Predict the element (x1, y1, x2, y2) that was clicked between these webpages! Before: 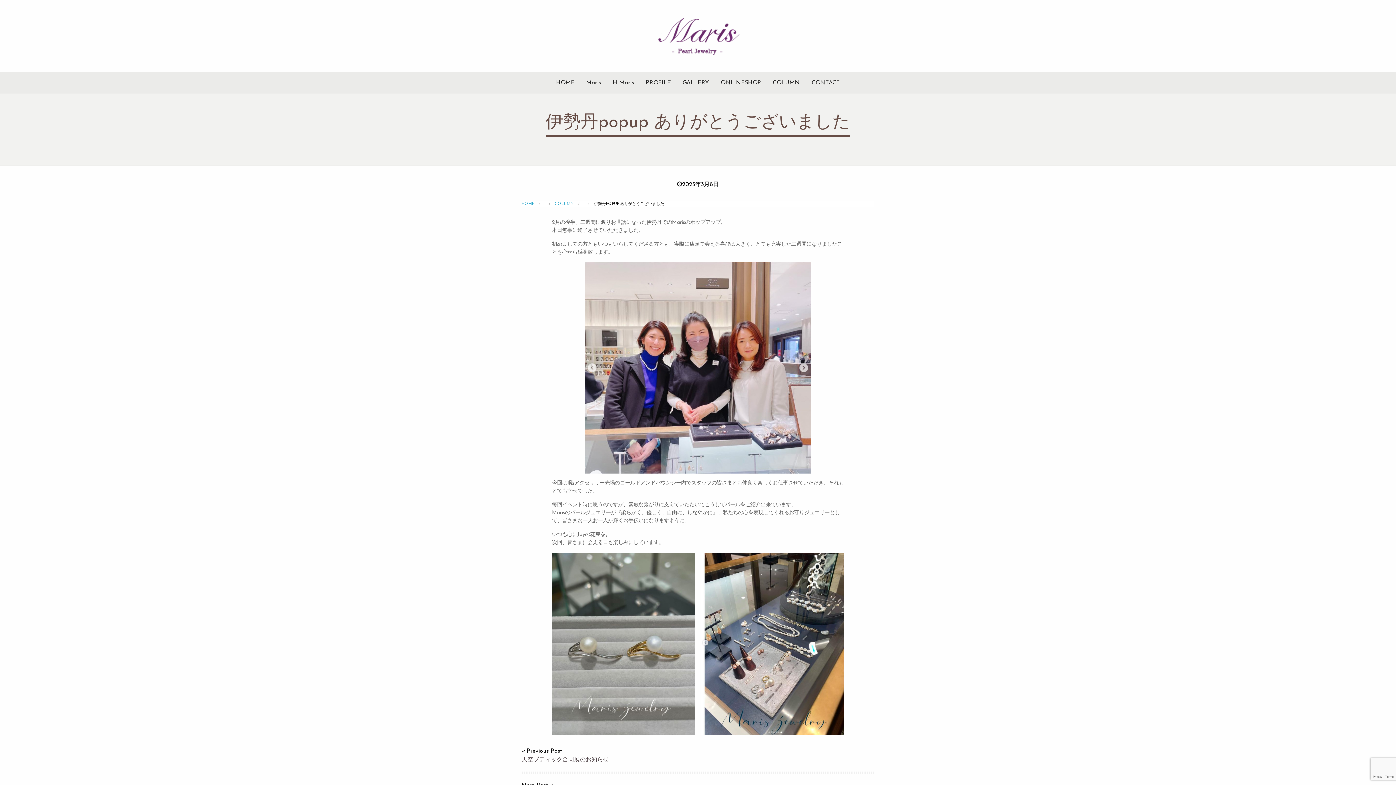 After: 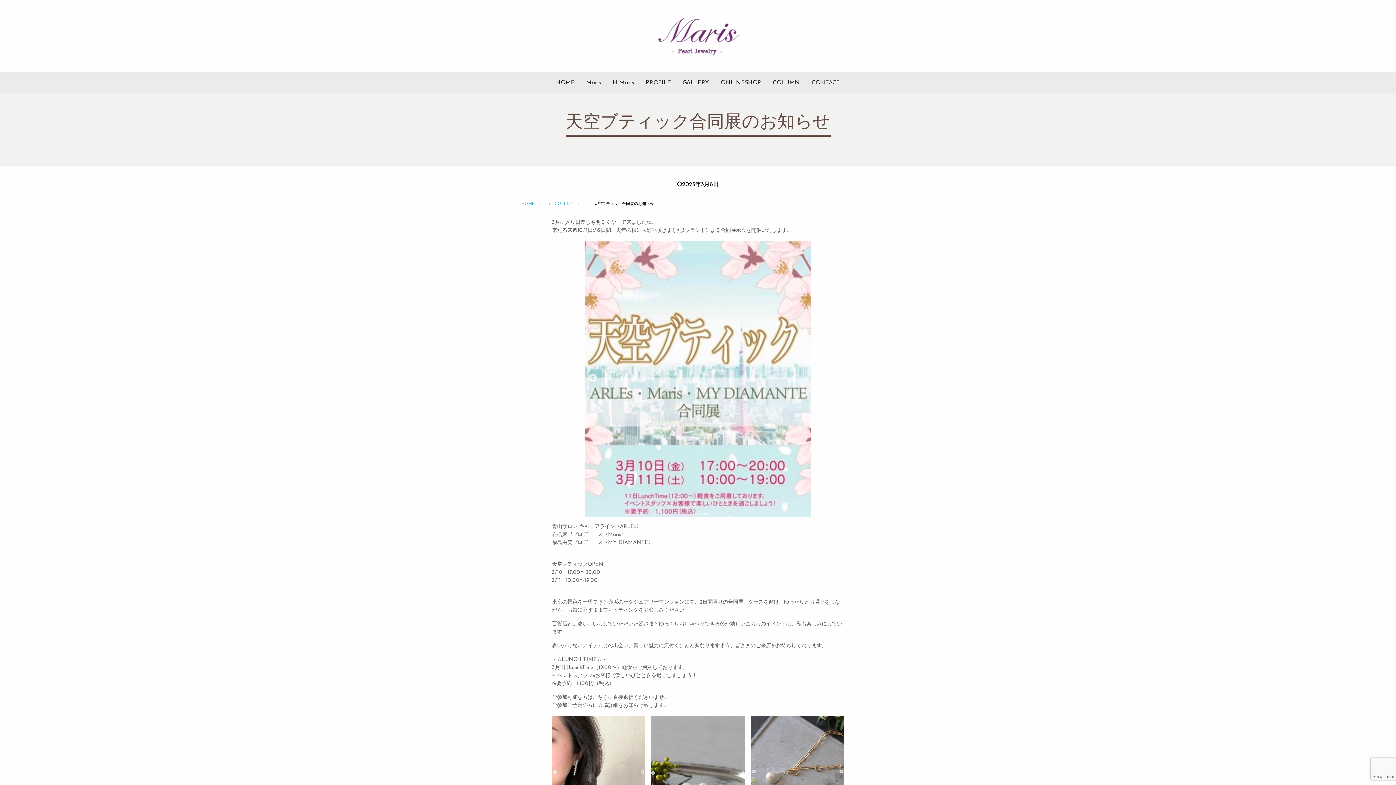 Action: label: 天空ブティック合同展のお知らせ bbox: (521, 757, 609, 763)